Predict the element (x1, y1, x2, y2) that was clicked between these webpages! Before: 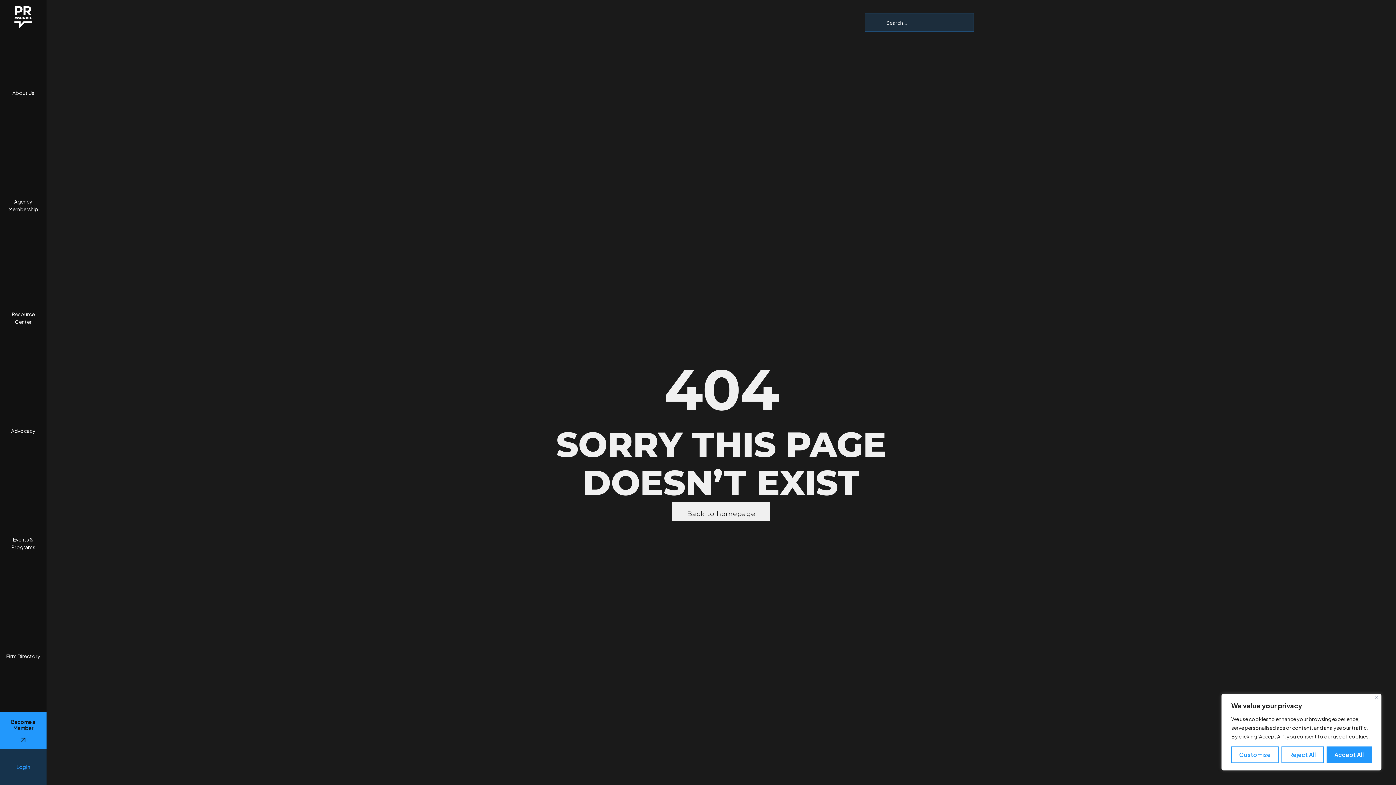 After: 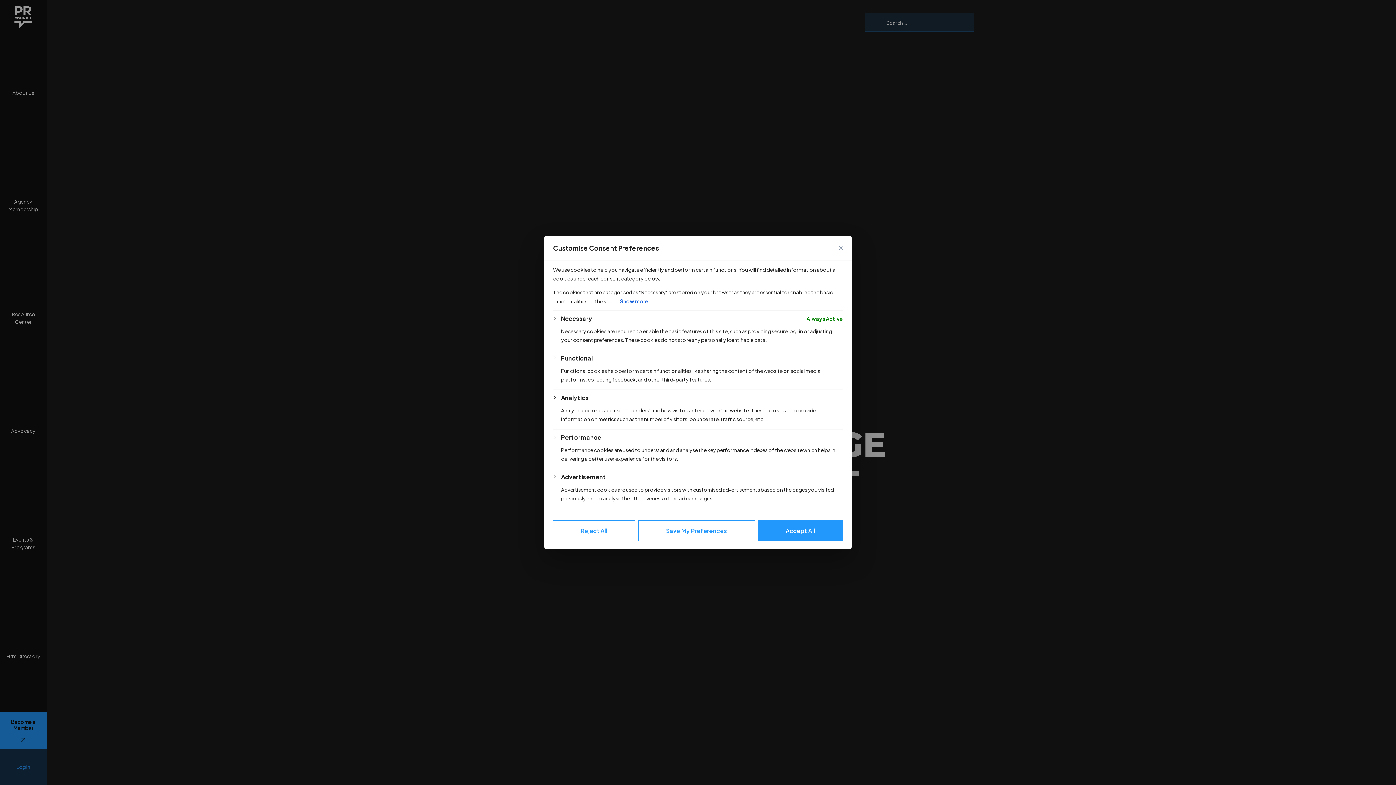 Action: label: Customise bbox: (1231, 746, 1278, 763)